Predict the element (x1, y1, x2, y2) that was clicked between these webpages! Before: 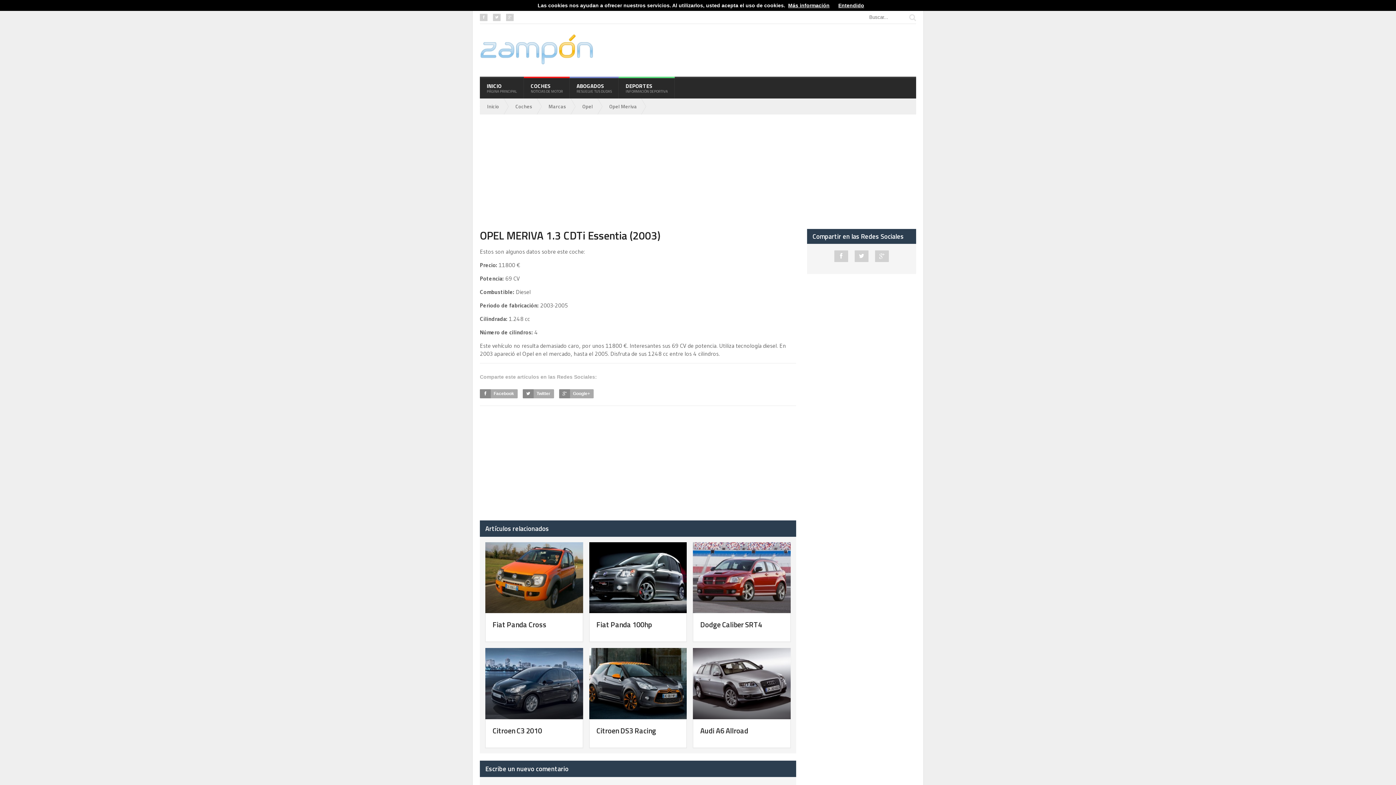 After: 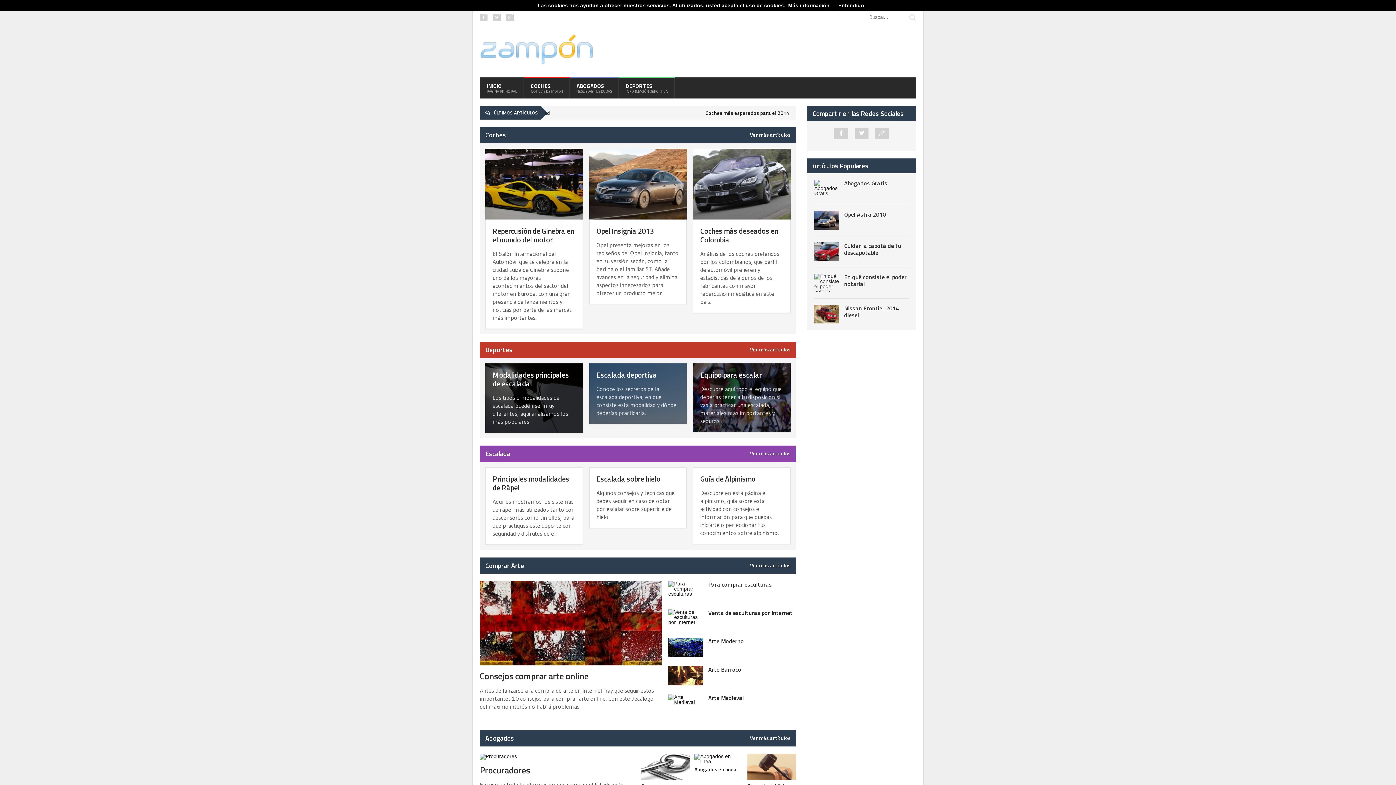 Action: label: INICIO
PÁGINA PRINCIPAL bbox: (480, 78, 524, 98)